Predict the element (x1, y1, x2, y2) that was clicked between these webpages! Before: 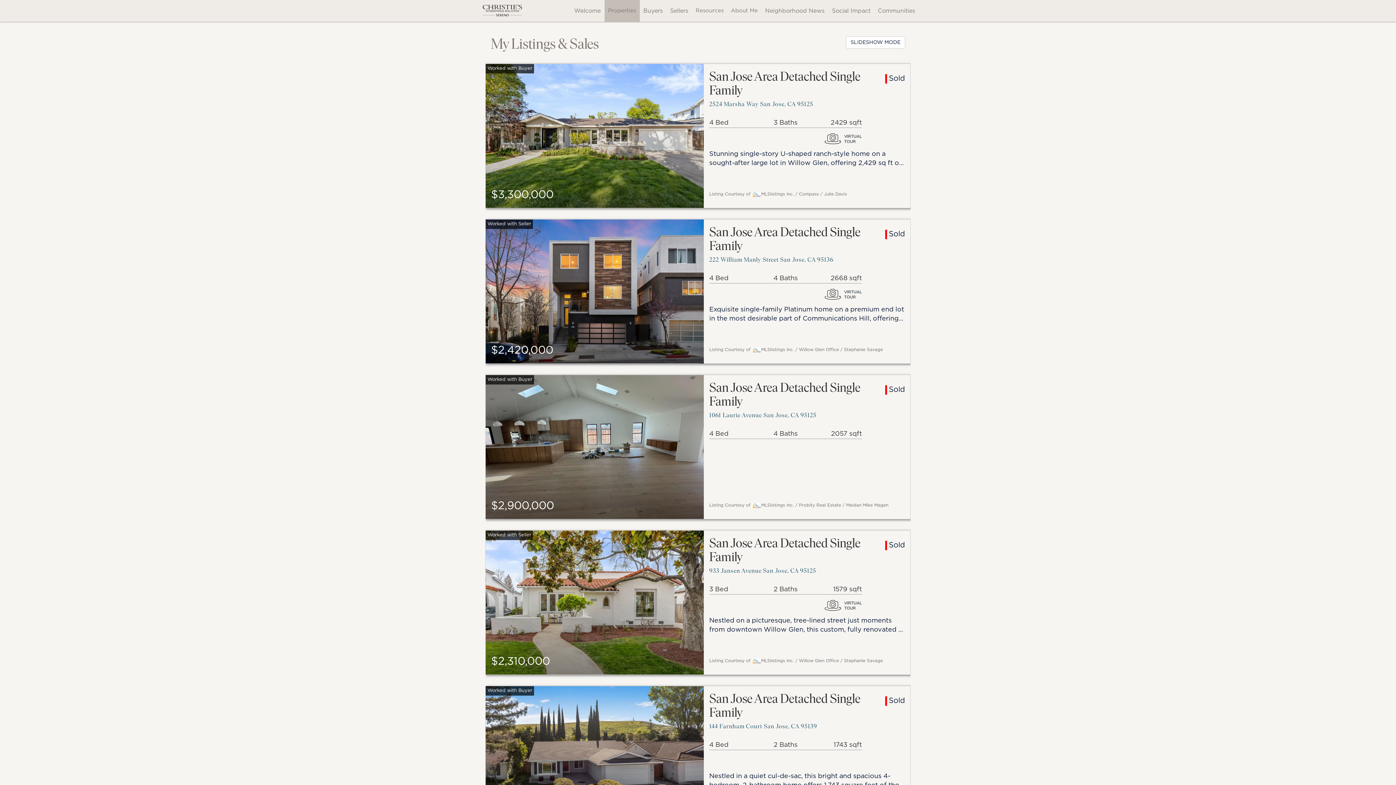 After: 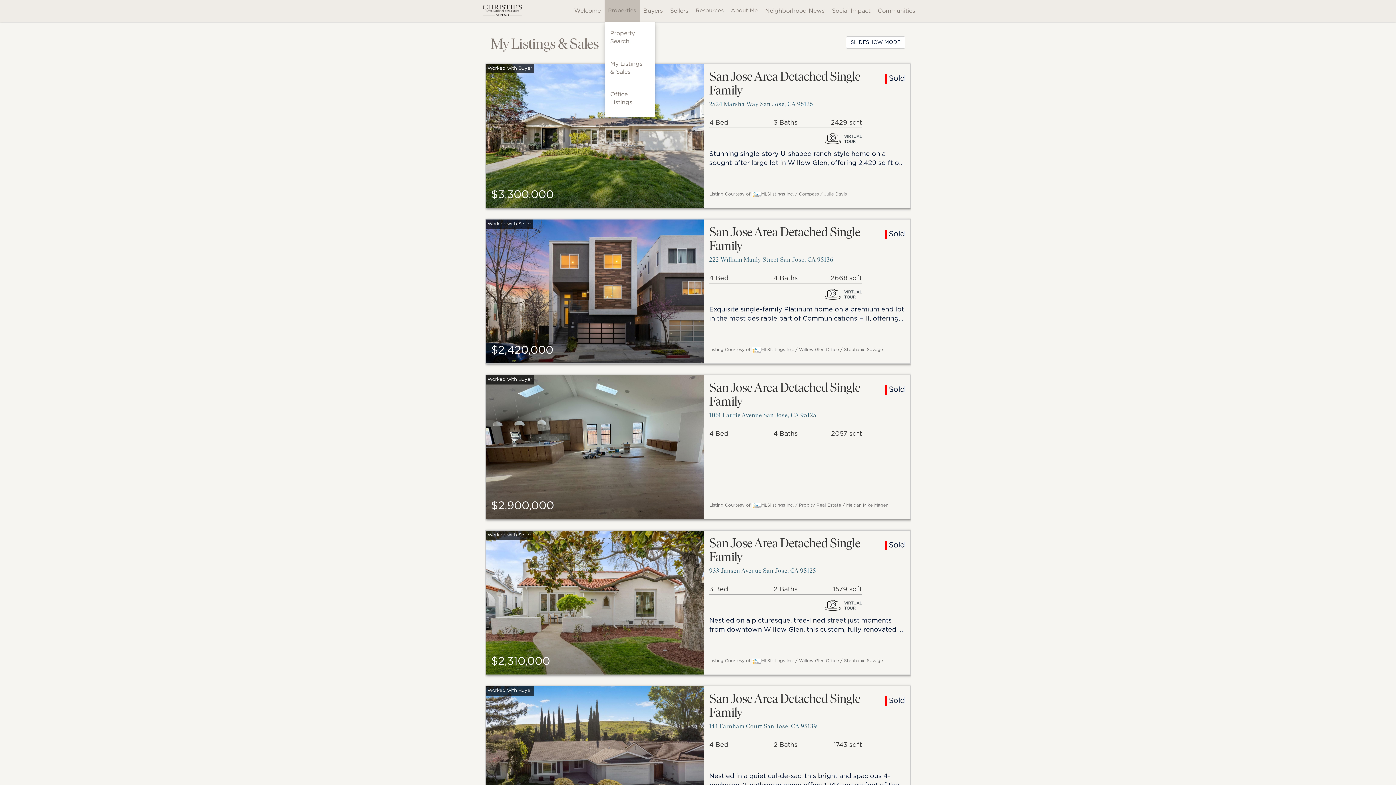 Action: bbox: (604, 0, 639, 21) label: Properties